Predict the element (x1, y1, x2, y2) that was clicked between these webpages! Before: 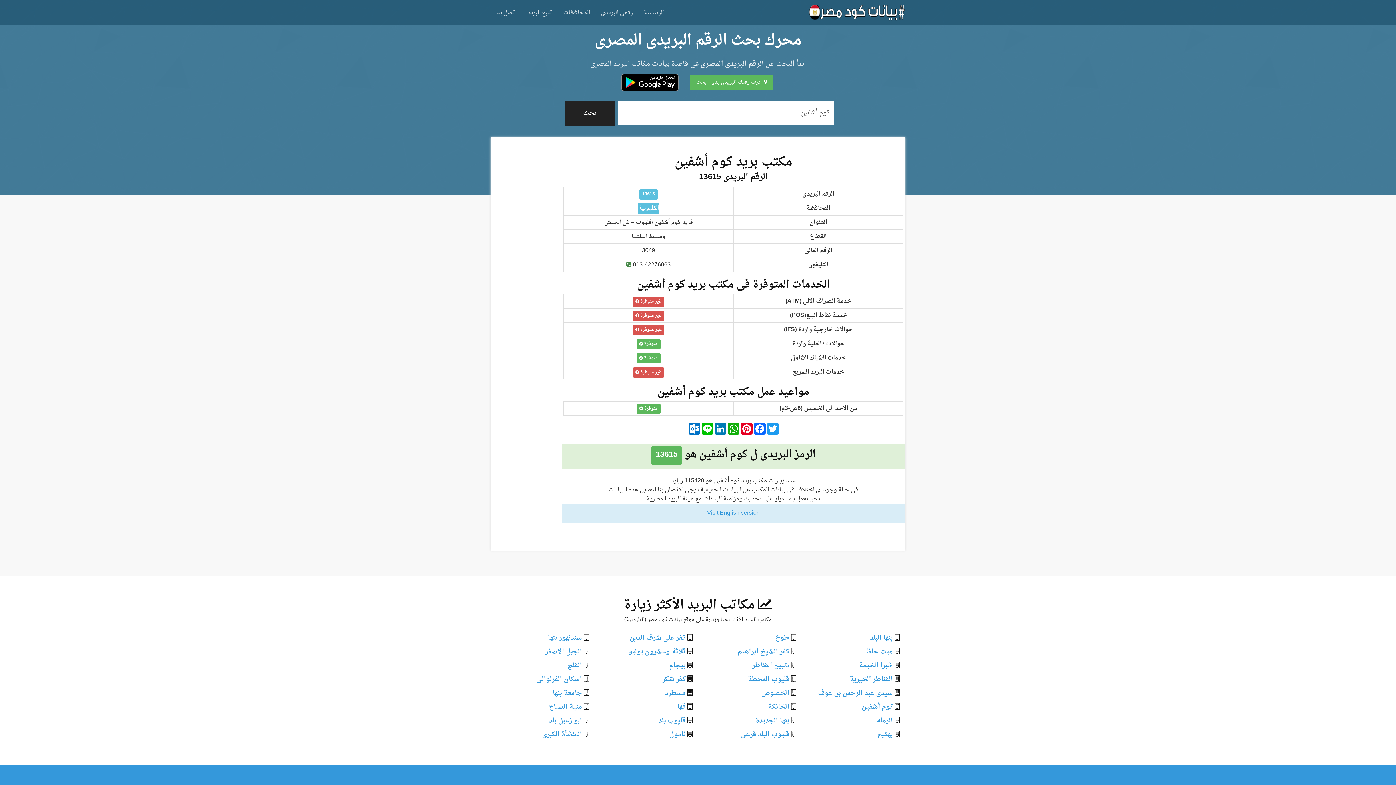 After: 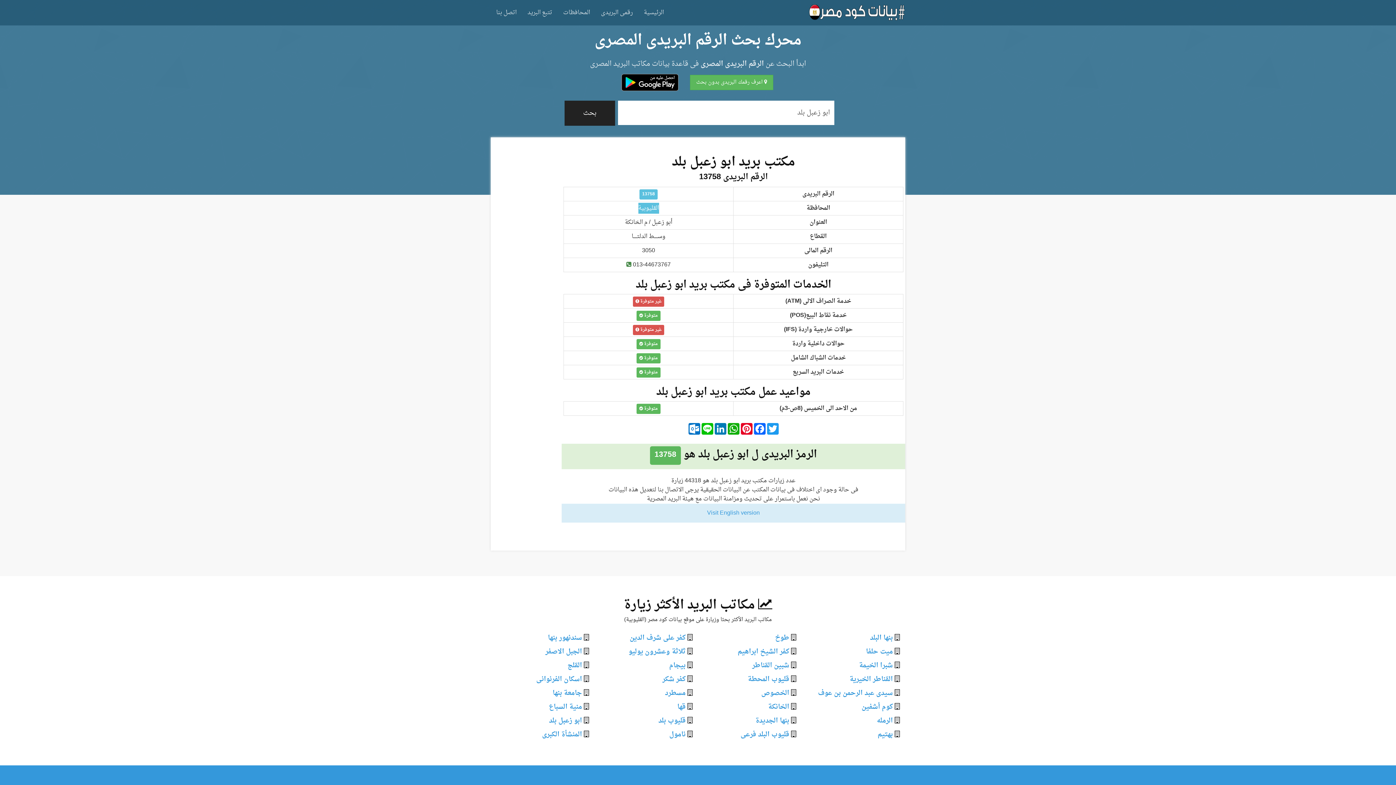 Action: label: ابو زعبل بلد bbox: (549, 714, 582, 727)